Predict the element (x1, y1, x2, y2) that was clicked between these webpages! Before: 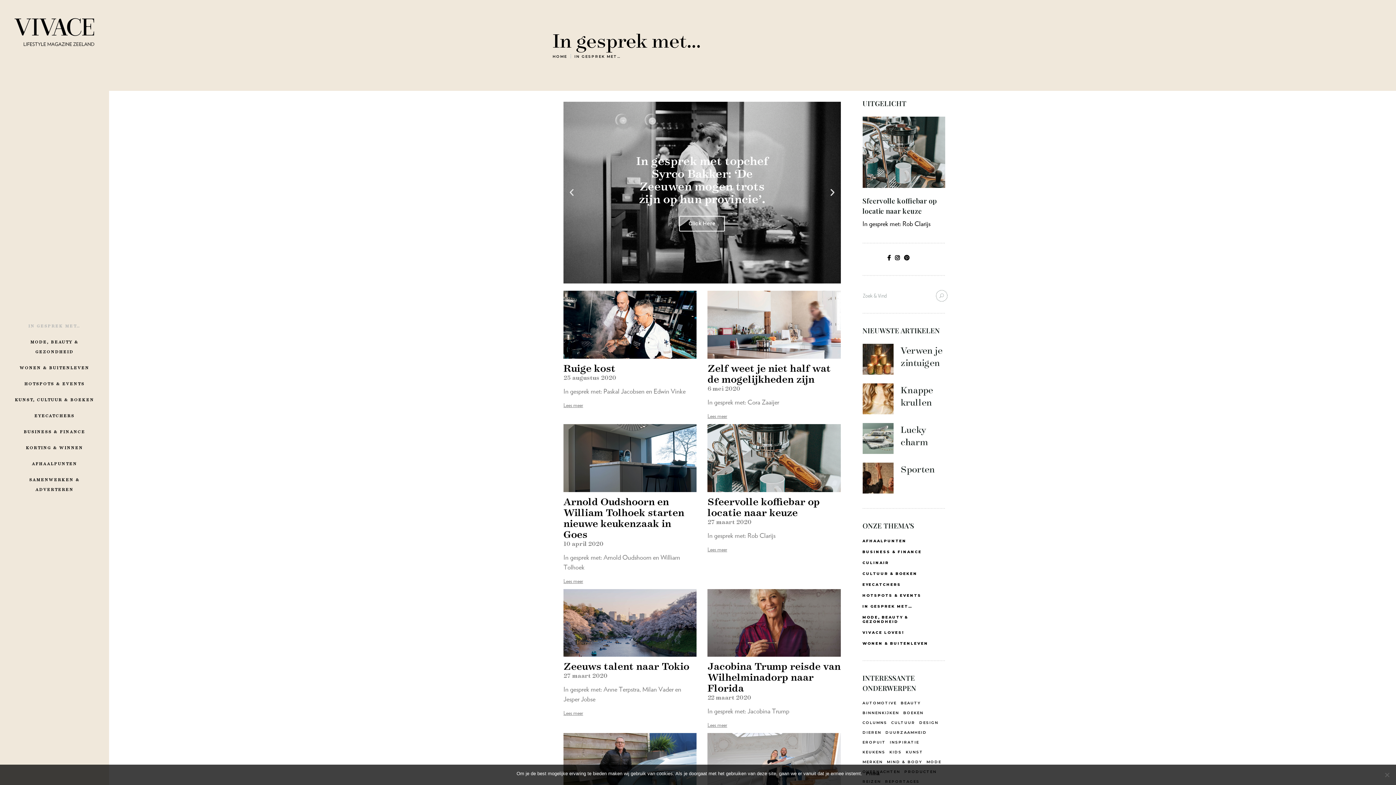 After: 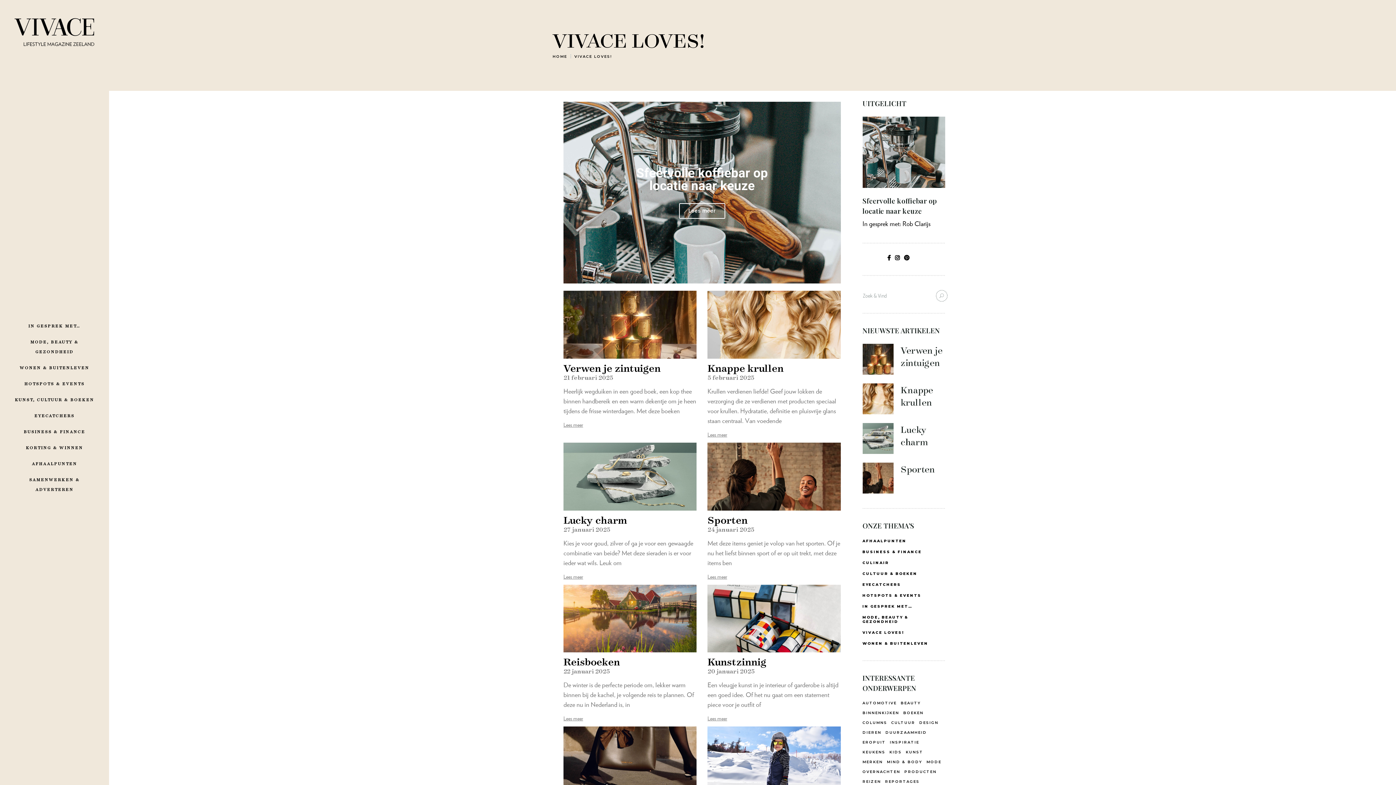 Action: label: VIVACE LOVES! bbox: (862, 630, 904, 635)